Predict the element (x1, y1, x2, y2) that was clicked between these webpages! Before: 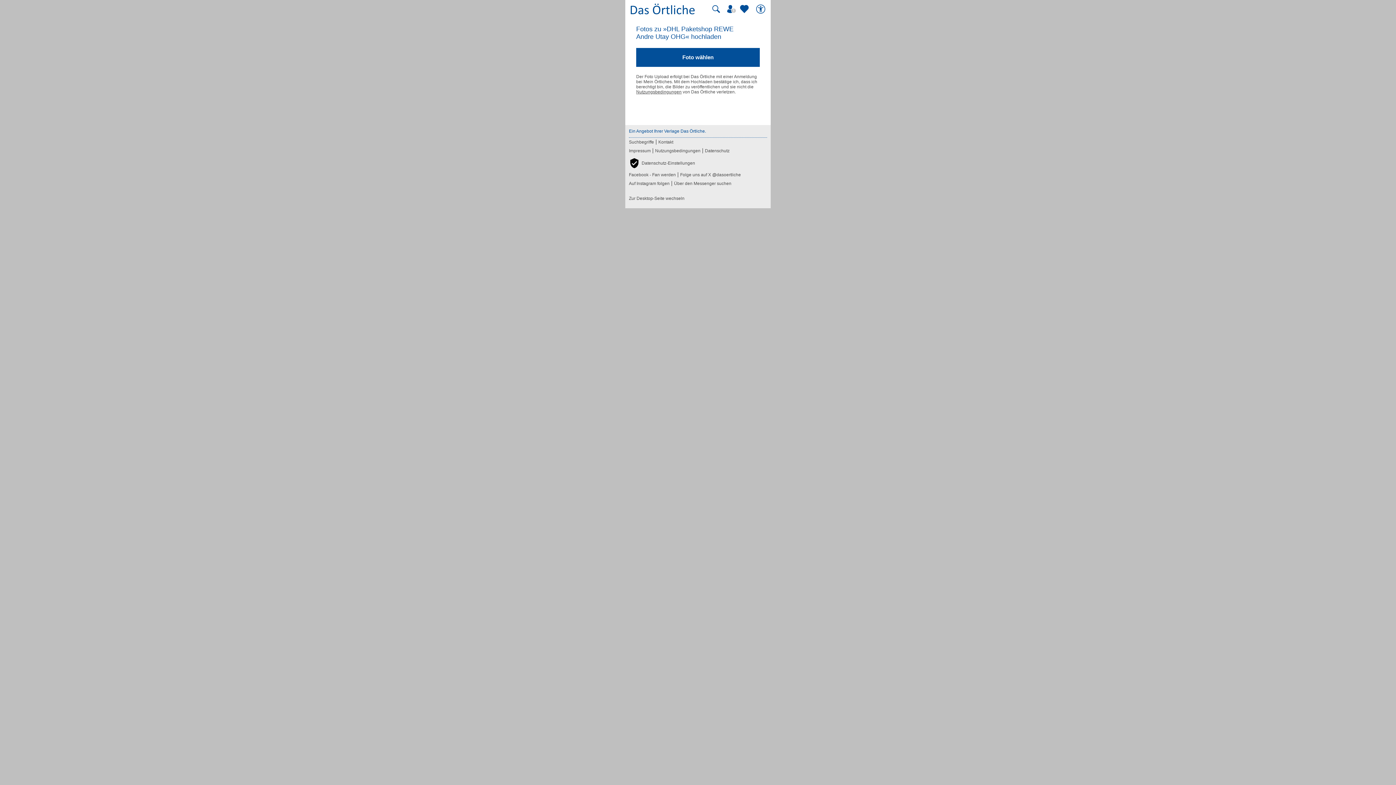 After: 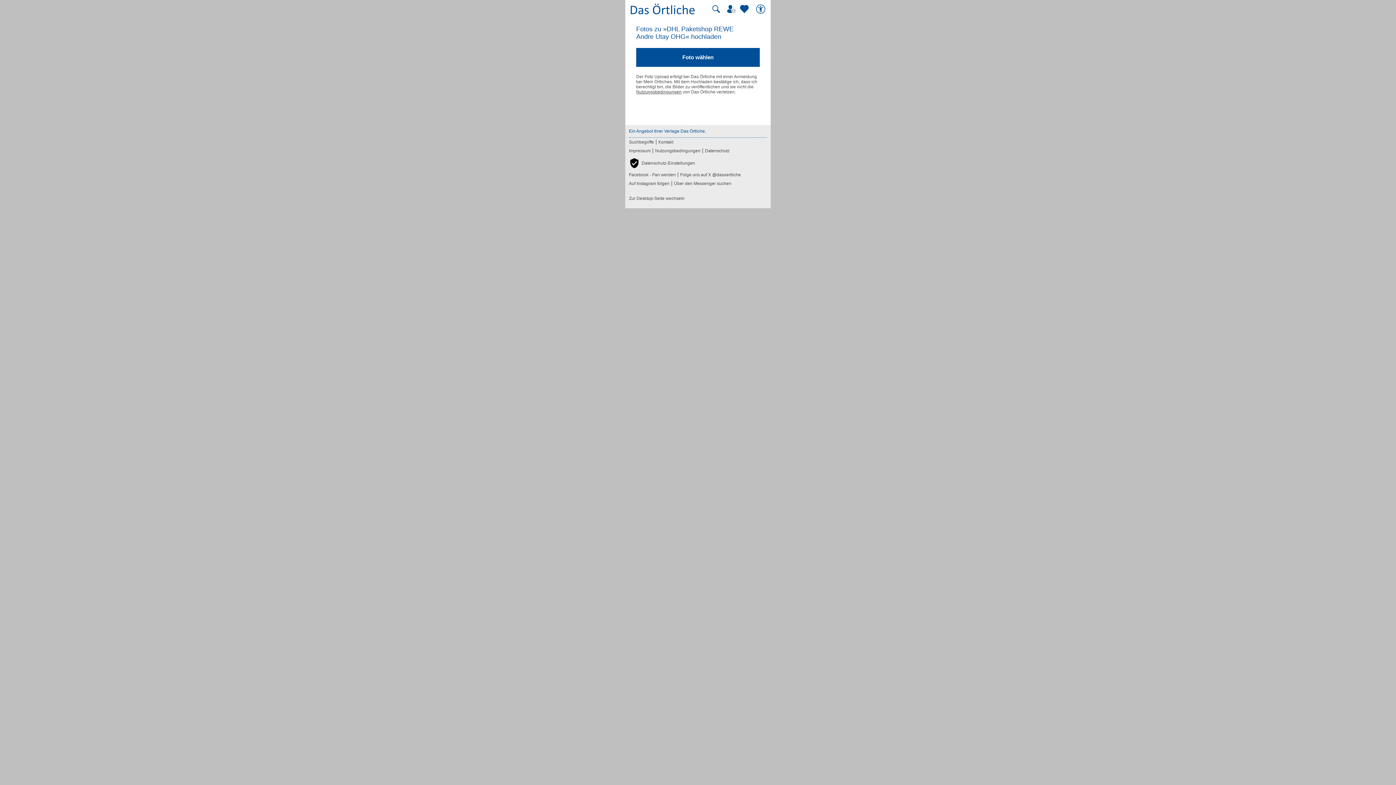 Action: label: Suchbegriffe bbox: (629, 137, 654, 146)